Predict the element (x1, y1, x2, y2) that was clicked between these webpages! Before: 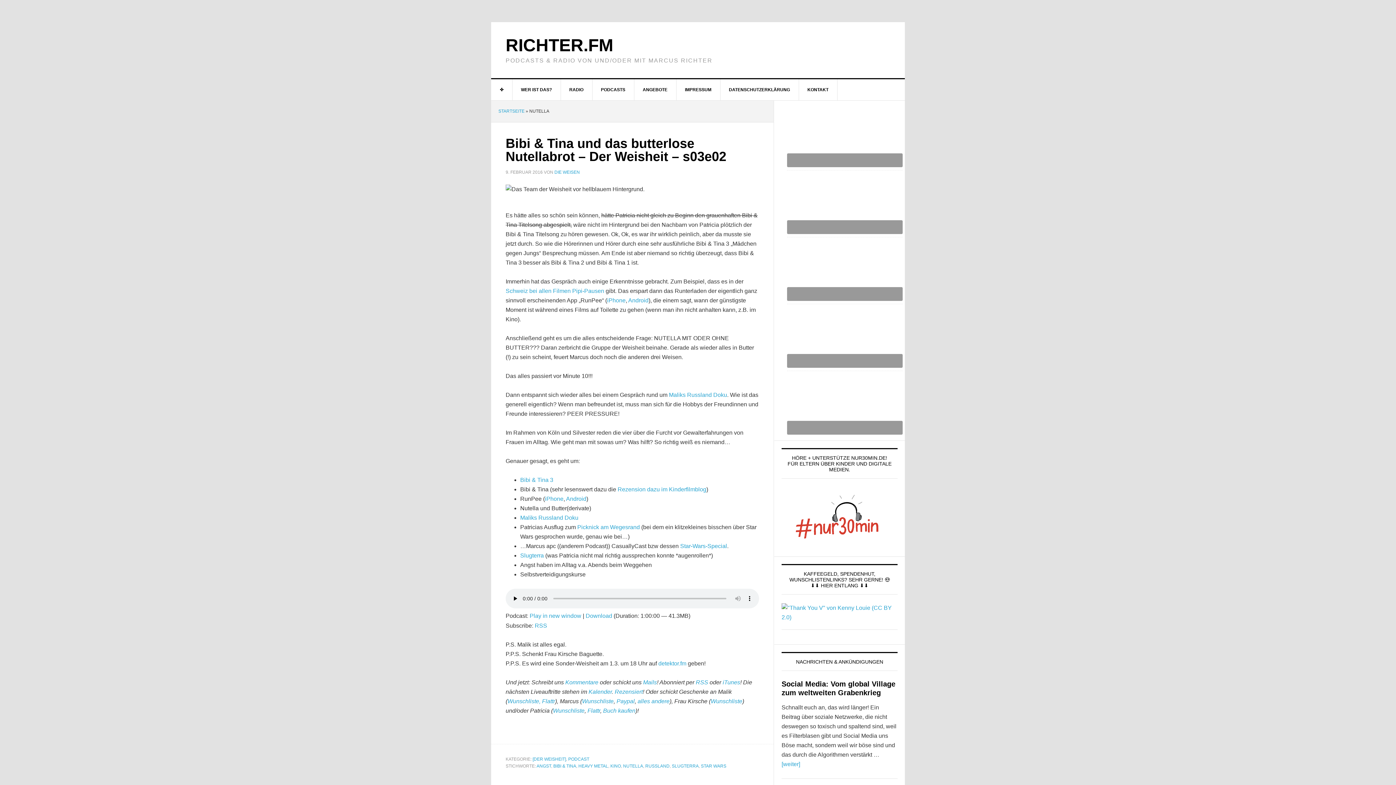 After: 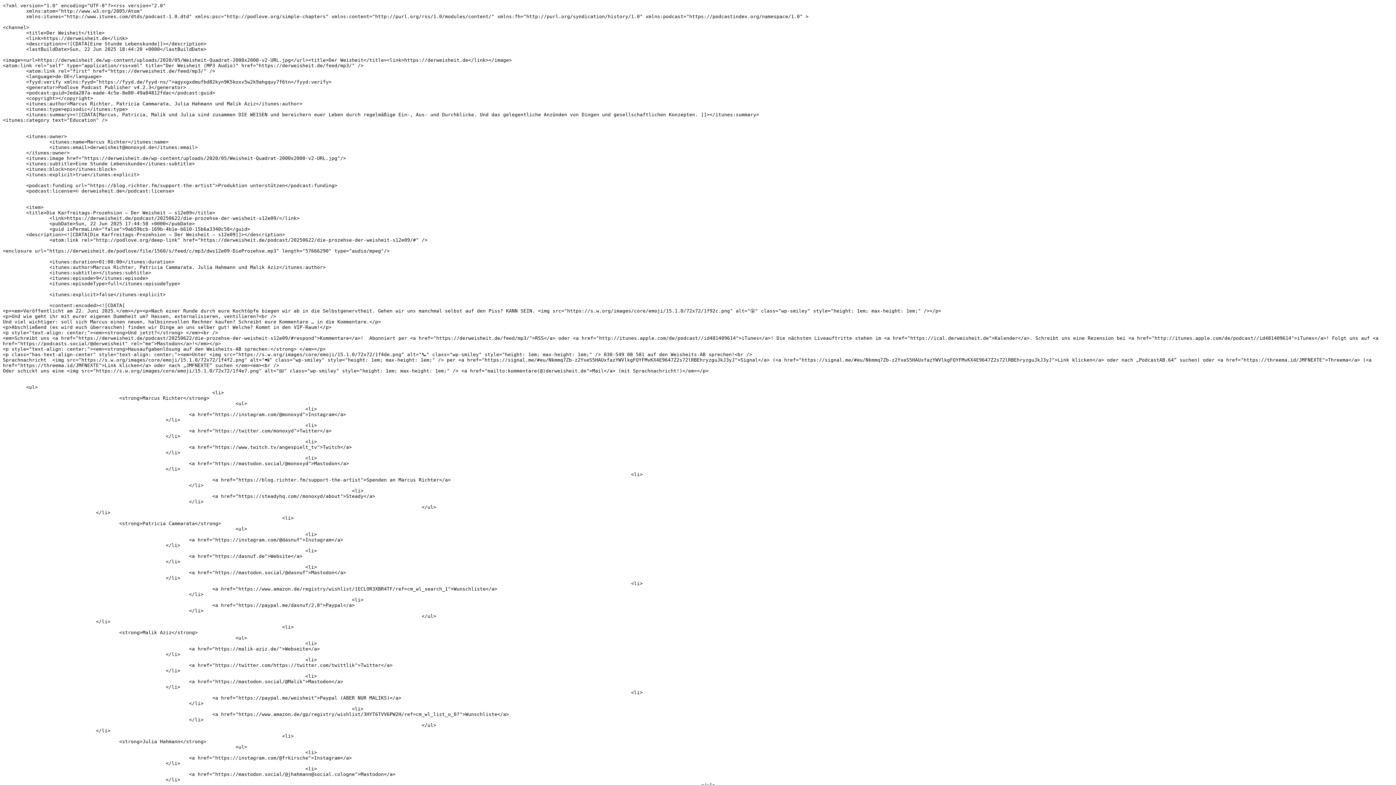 Action: label: RSS bbox: (696, 679, 708, 685)